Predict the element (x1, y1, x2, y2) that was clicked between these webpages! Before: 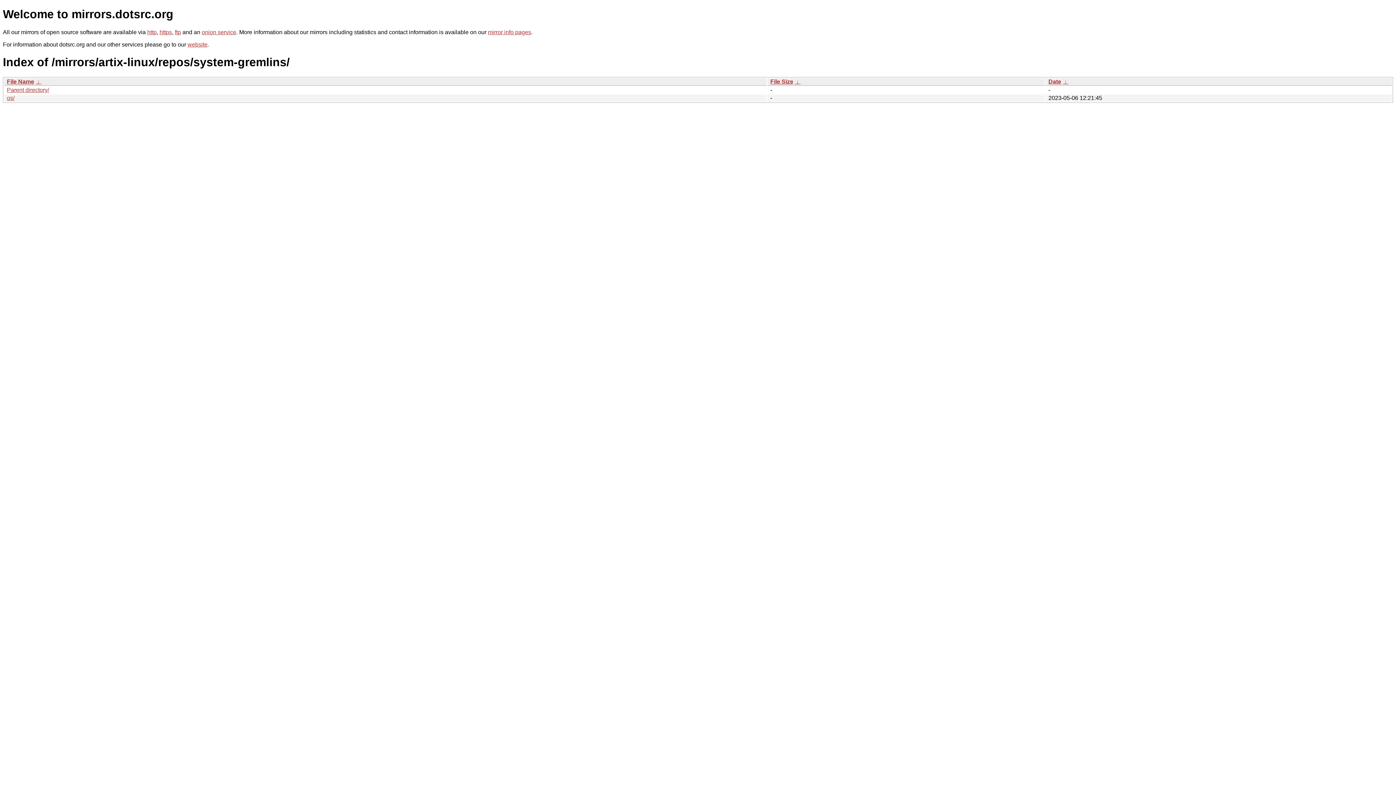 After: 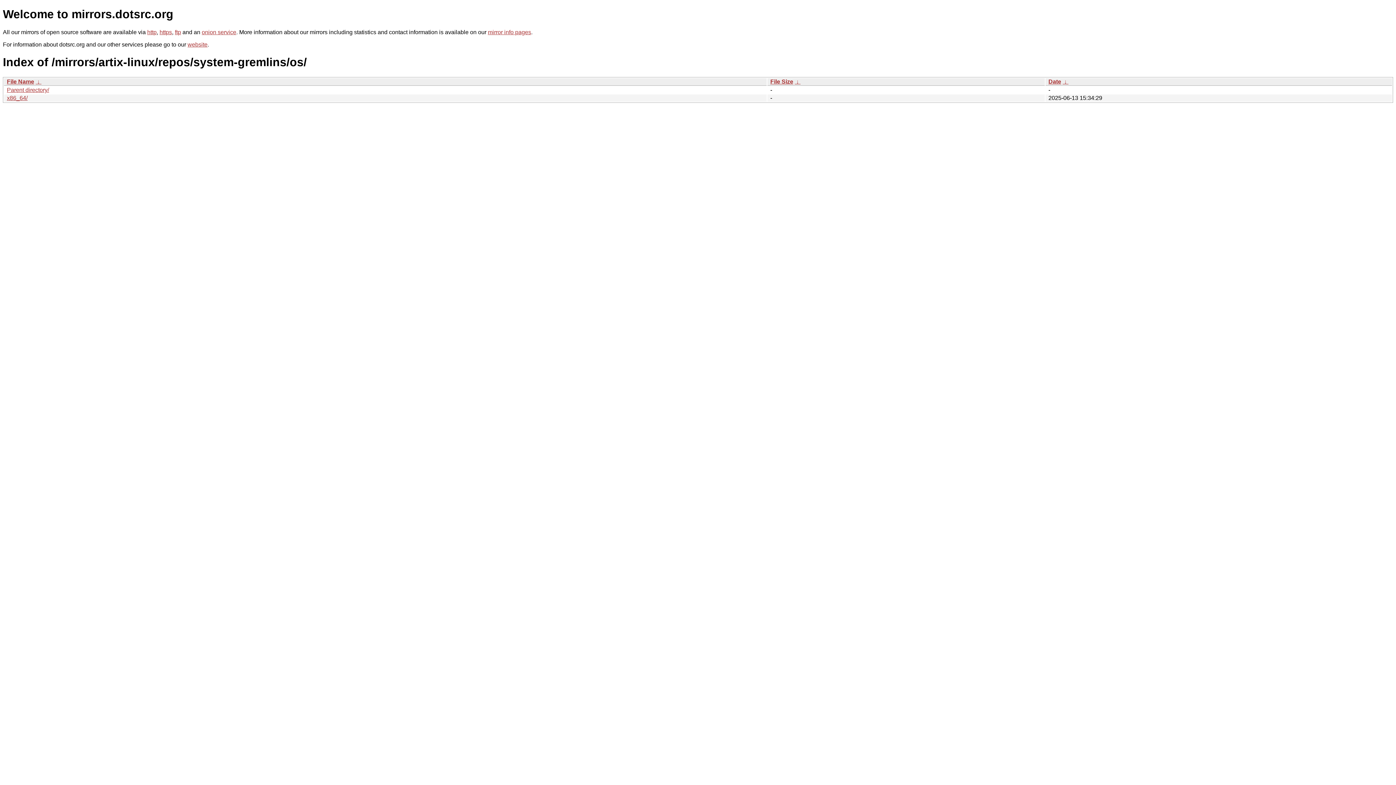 Action: bbox: (6, 94, 14, 101) label: os/